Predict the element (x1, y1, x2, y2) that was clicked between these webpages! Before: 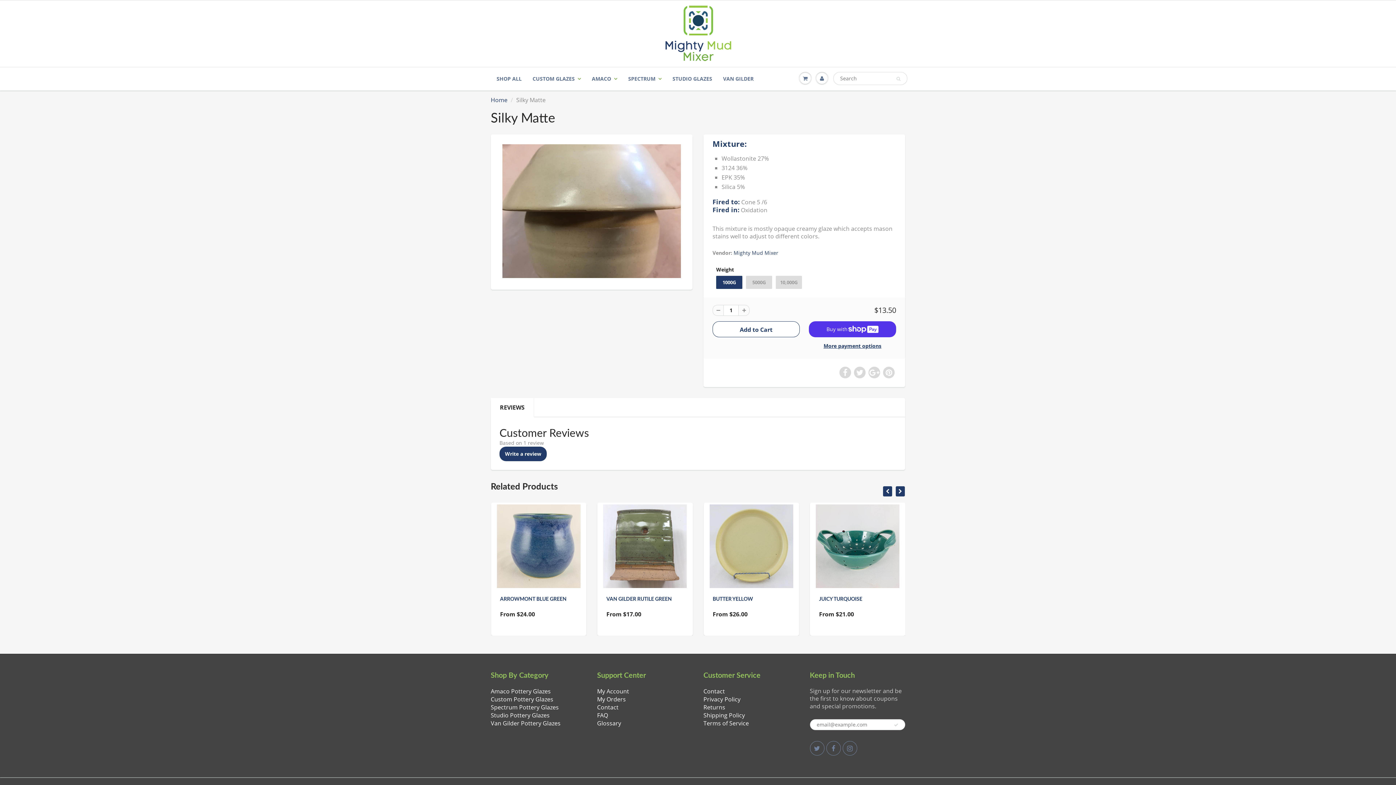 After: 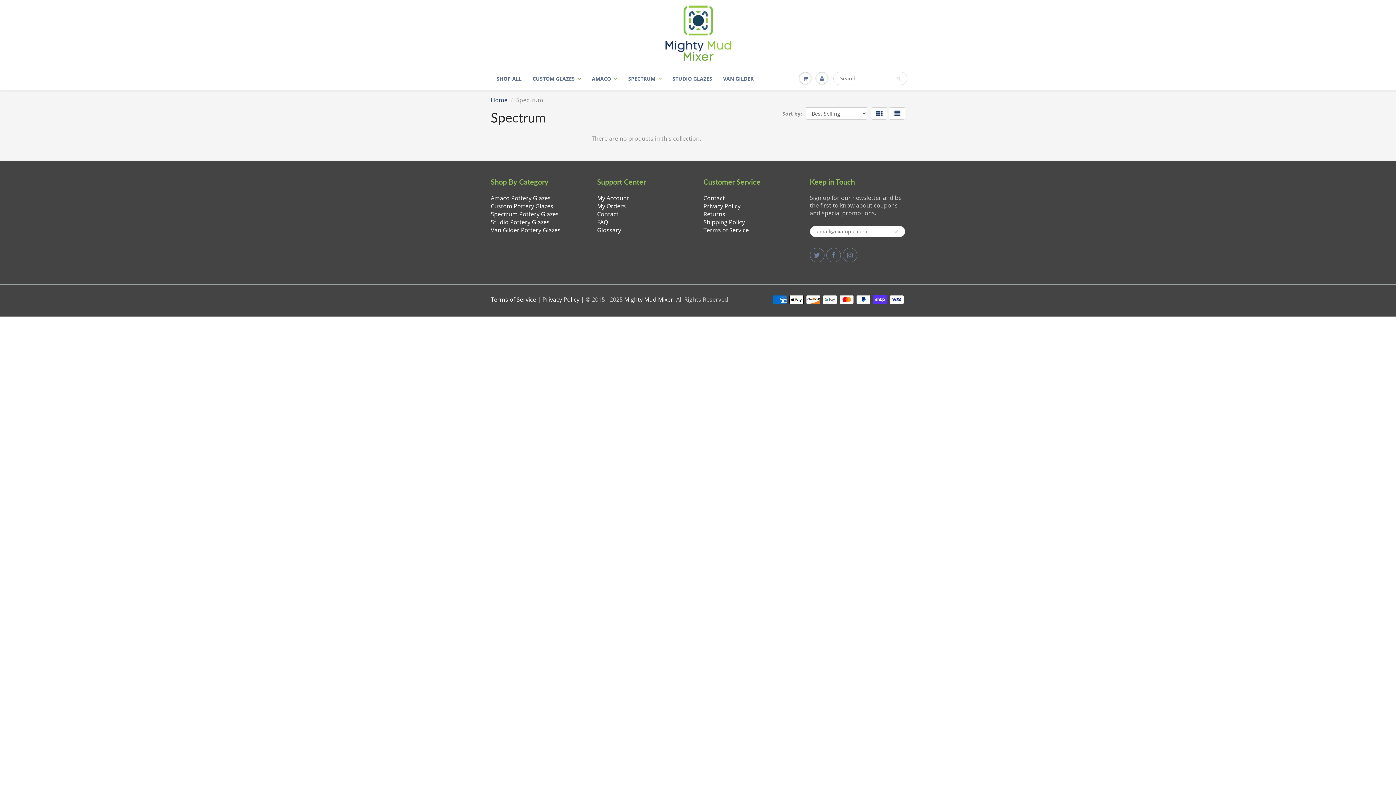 Action: label: SPECTRUM bbox: (622, 67, 667, 90)